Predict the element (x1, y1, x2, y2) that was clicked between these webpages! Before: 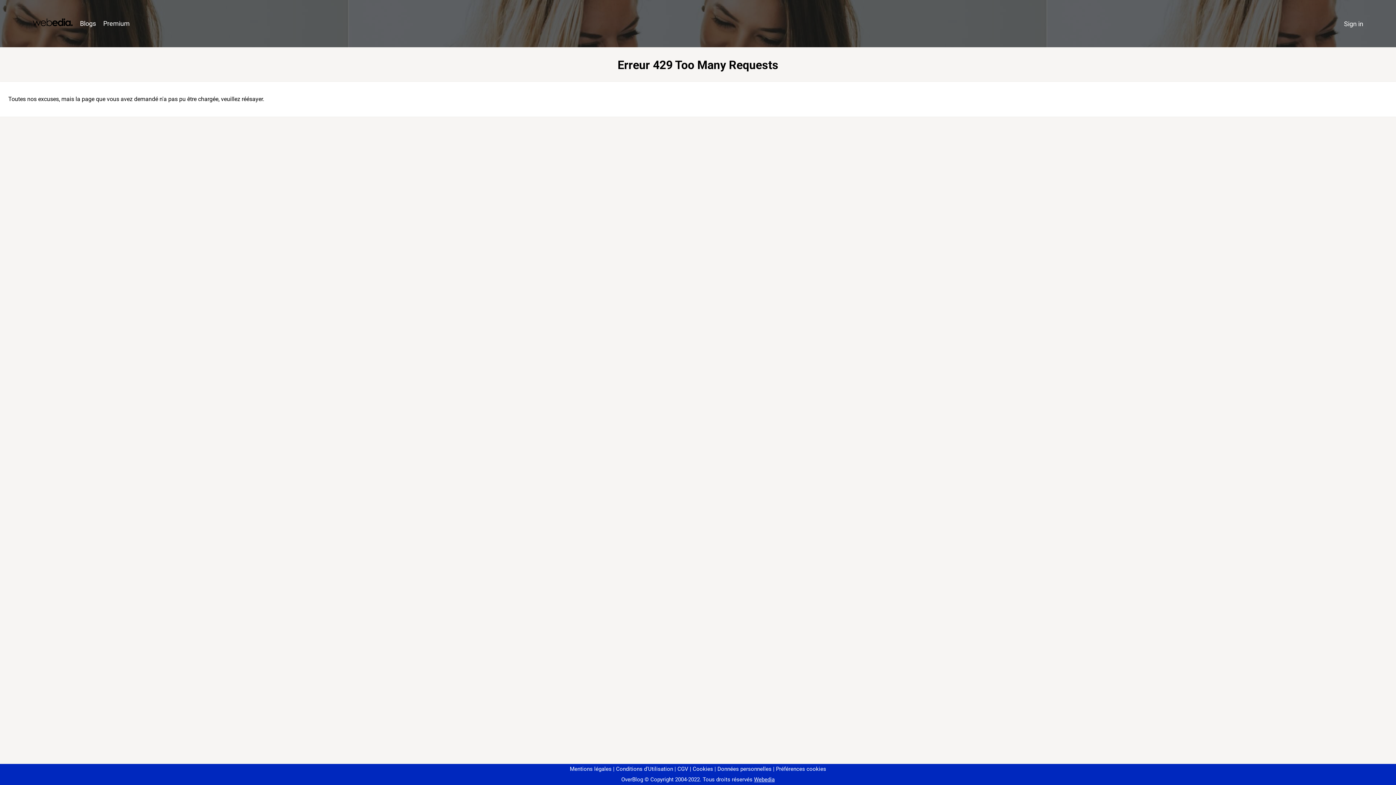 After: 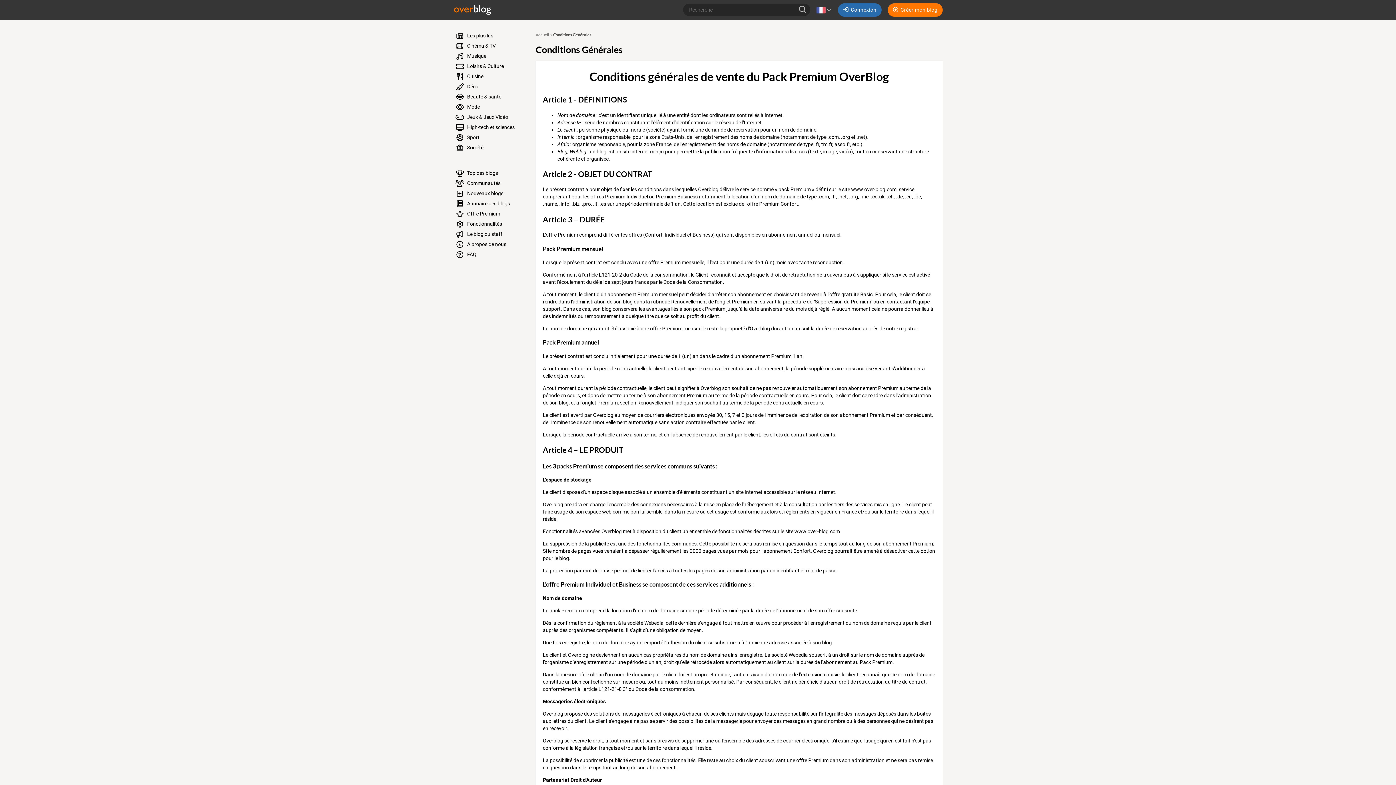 Action: label: CGV bbox: (674, 766, 688, 772)